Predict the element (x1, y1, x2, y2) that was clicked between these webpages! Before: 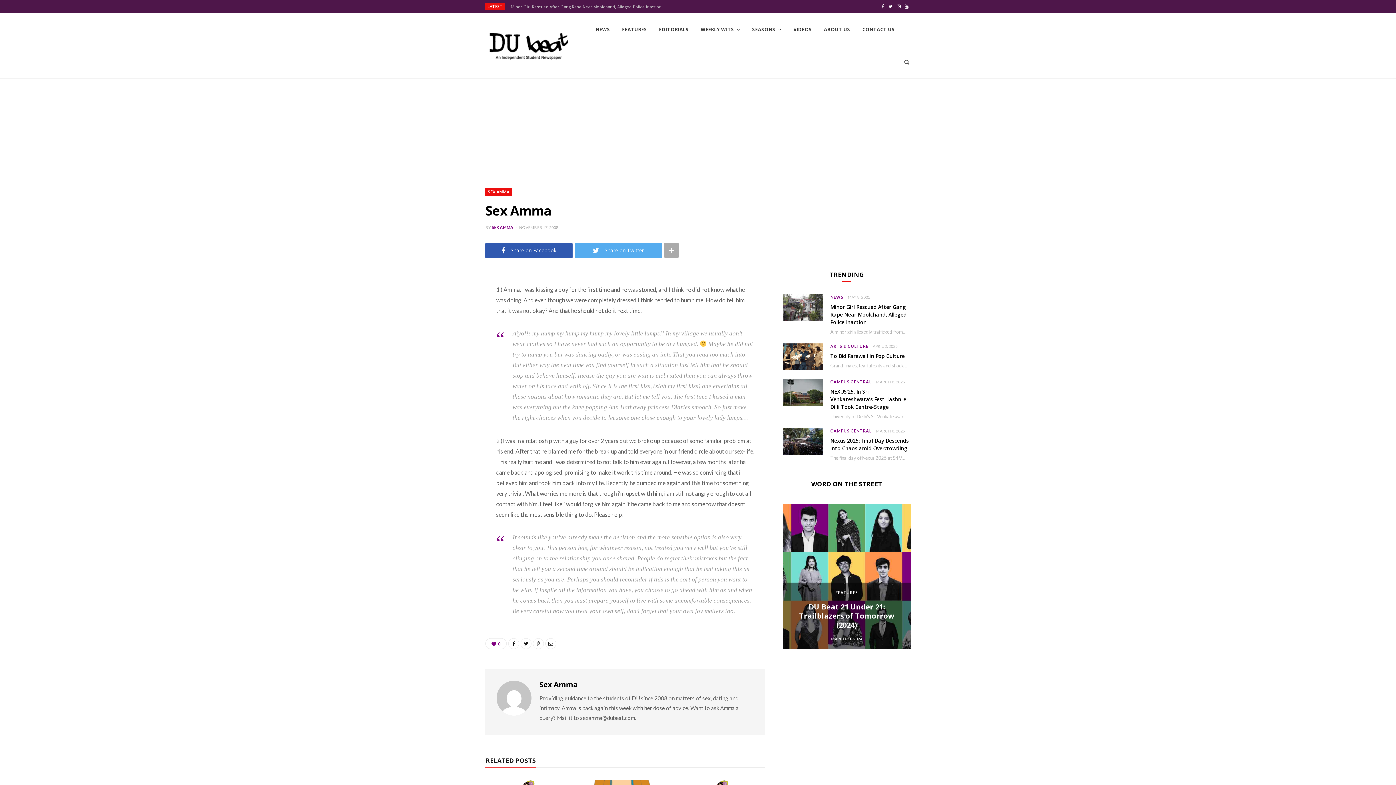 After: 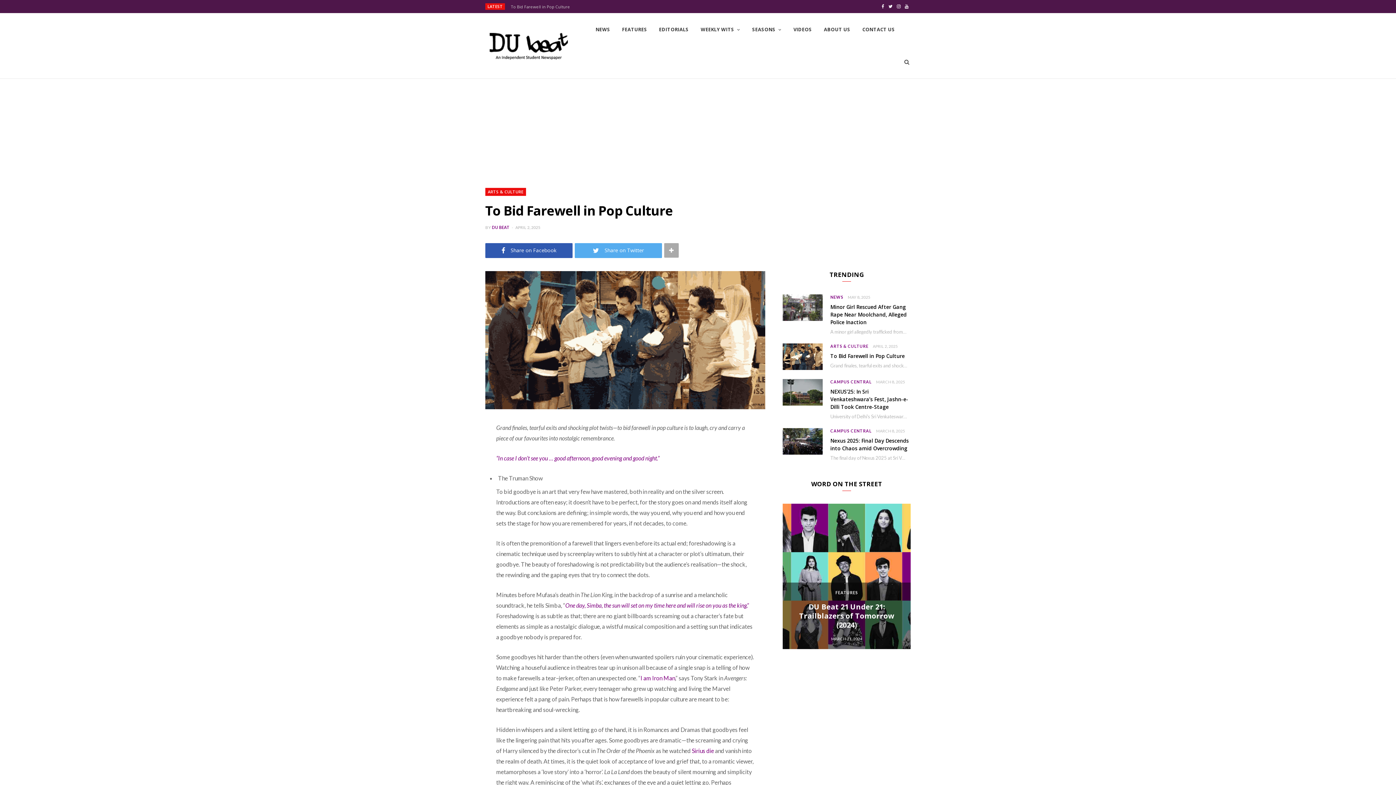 Action: bbox: (873, 344, 897, 348) label: APRIL 2, 2025